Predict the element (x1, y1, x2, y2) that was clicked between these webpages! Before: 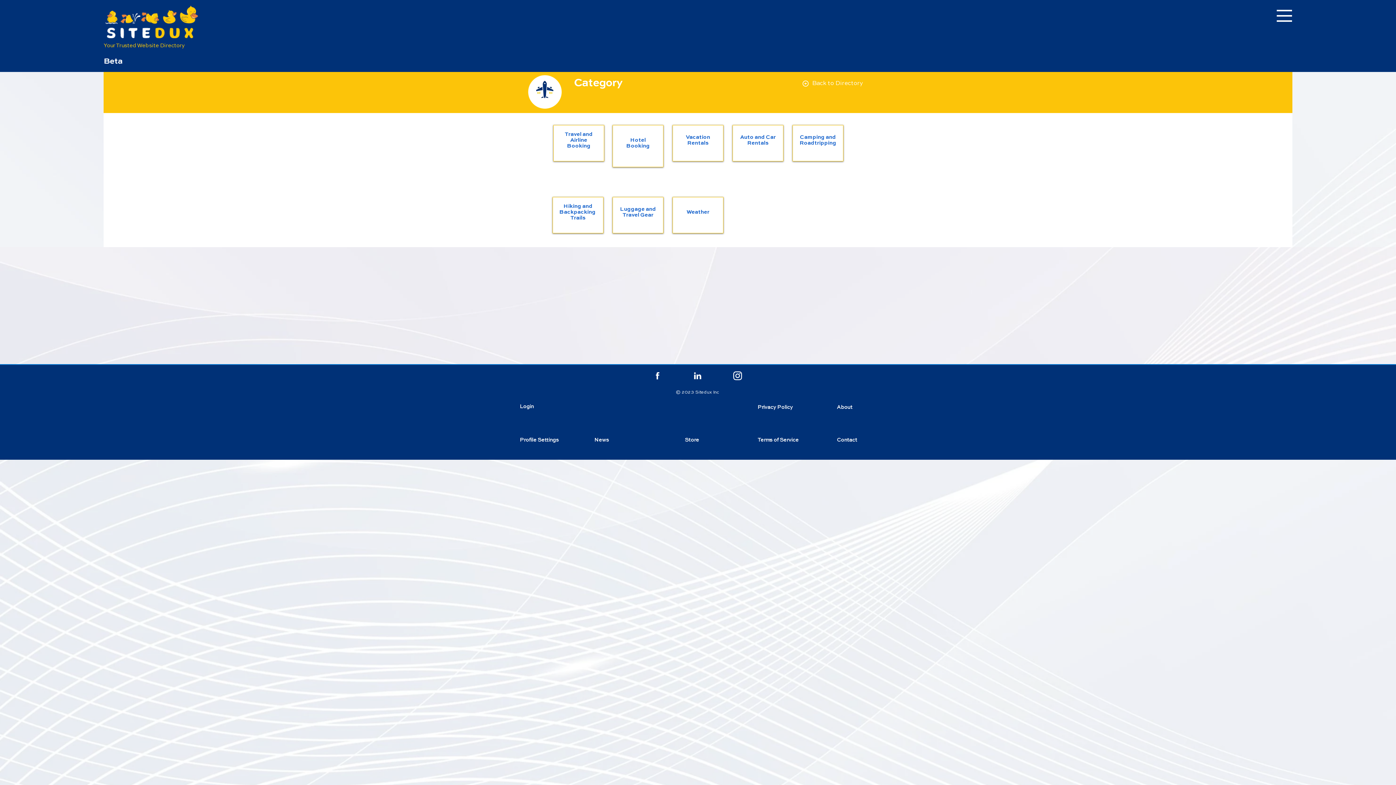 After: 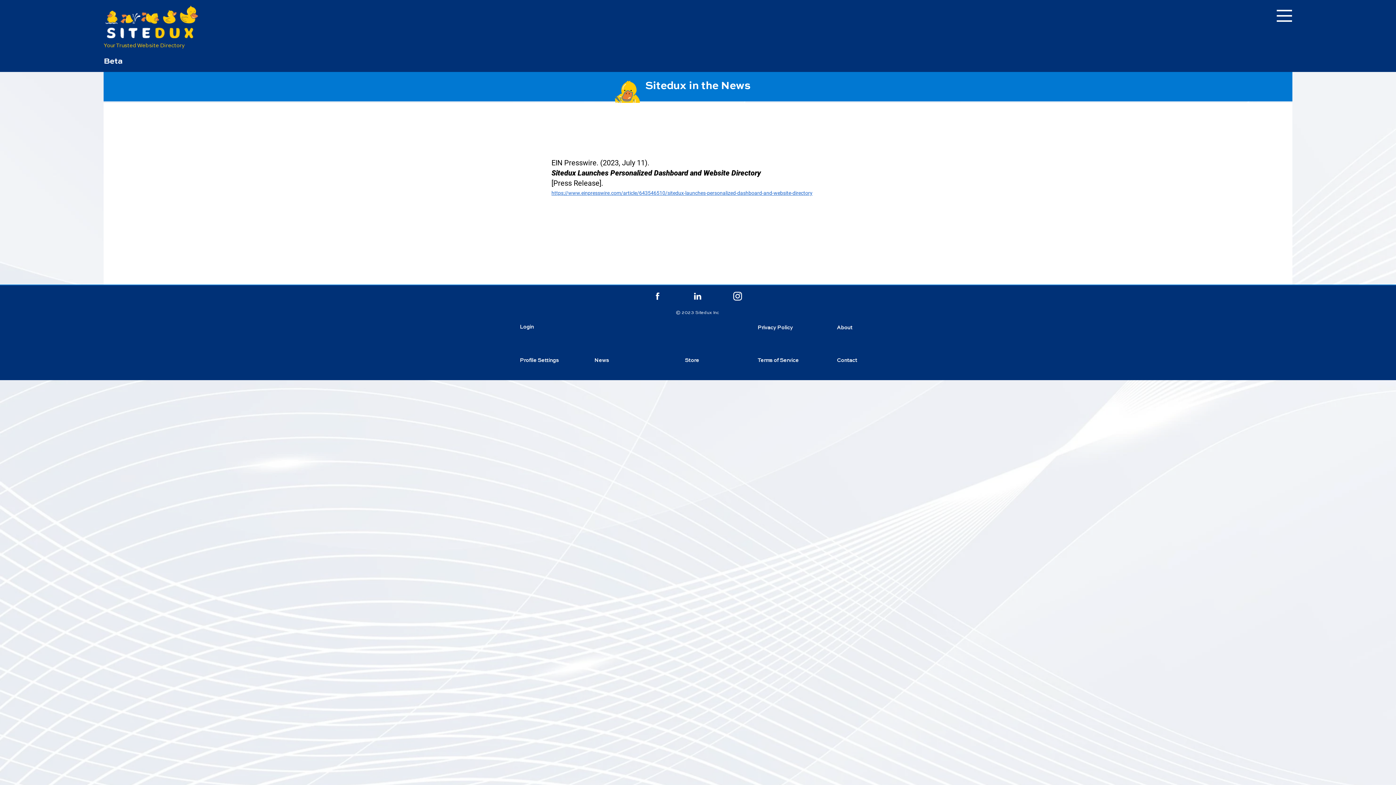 Action: label: News bbox: (594, 437, 609, 442)